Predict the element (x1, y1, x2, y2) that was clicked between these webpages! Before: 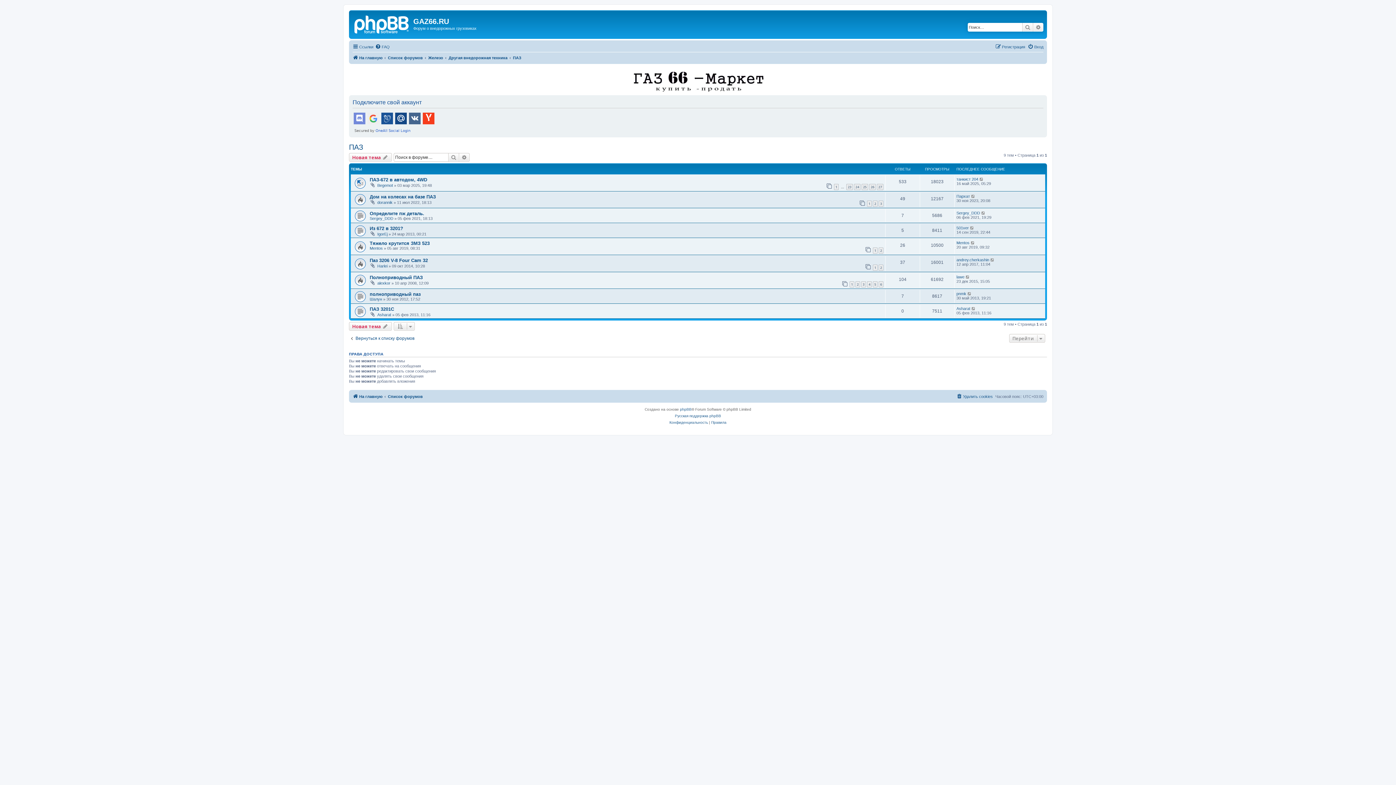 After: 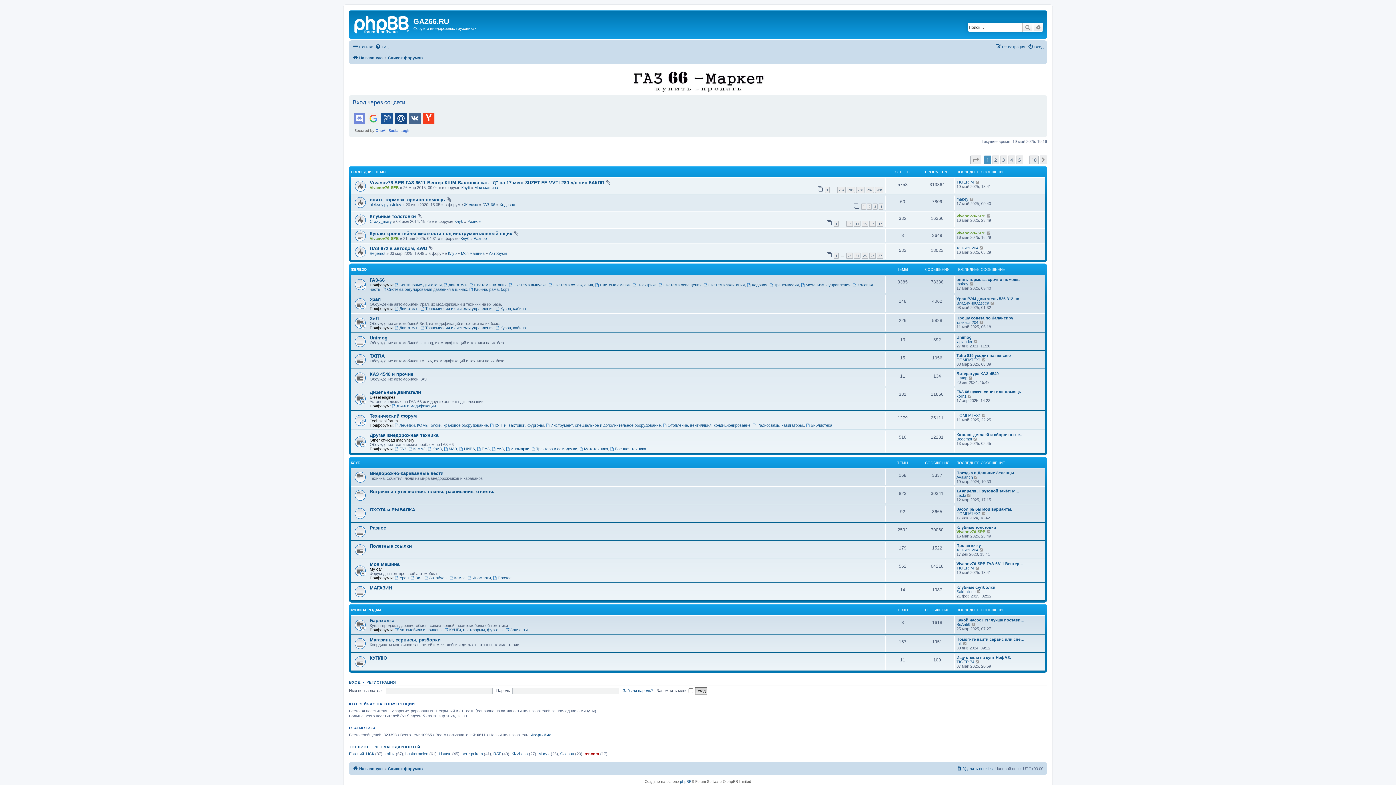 Action: bbox: (352, 392, 382, 401) label: На главную